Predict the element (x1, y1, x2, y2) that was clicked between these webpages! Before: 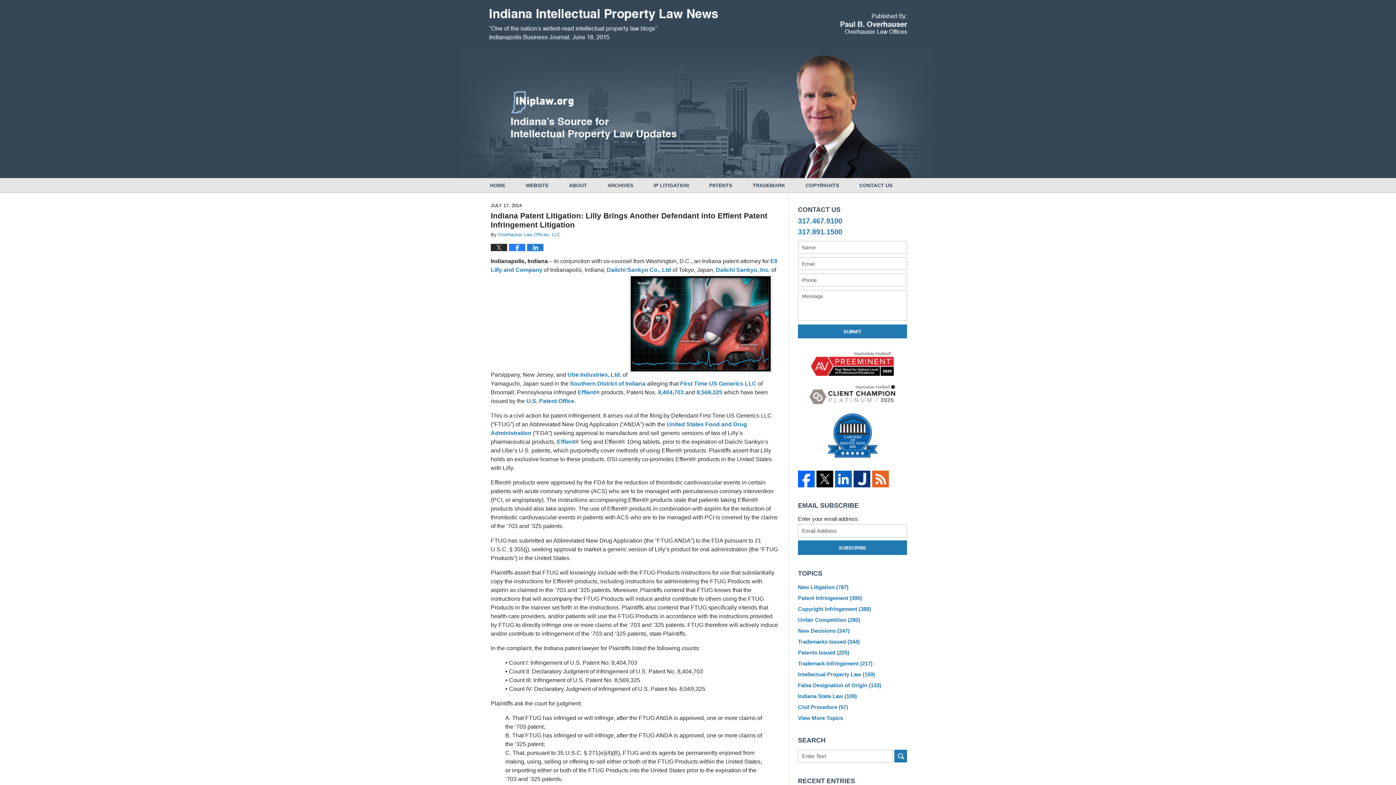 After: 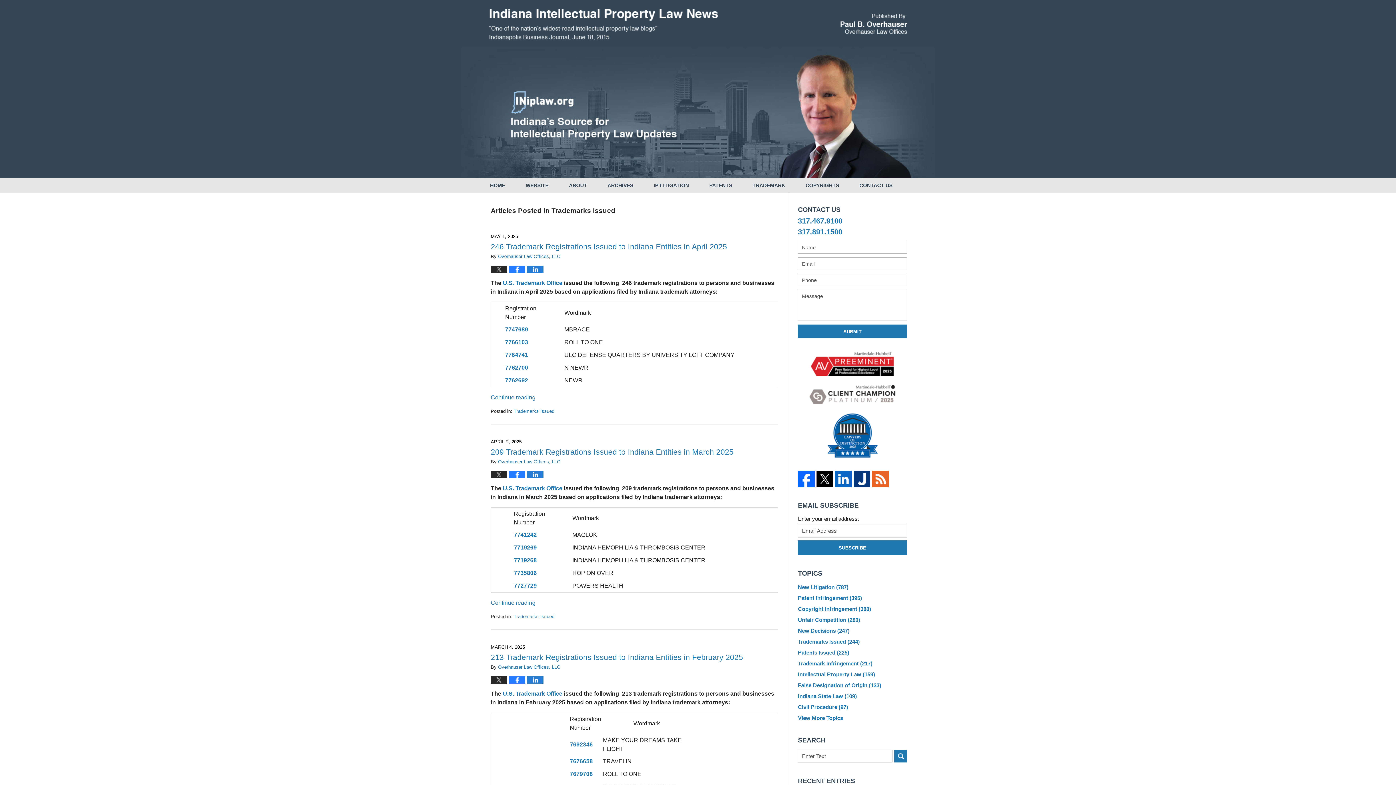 Action: bbox: (792, 636, 912, 647) label: Trademarks Issued (244)